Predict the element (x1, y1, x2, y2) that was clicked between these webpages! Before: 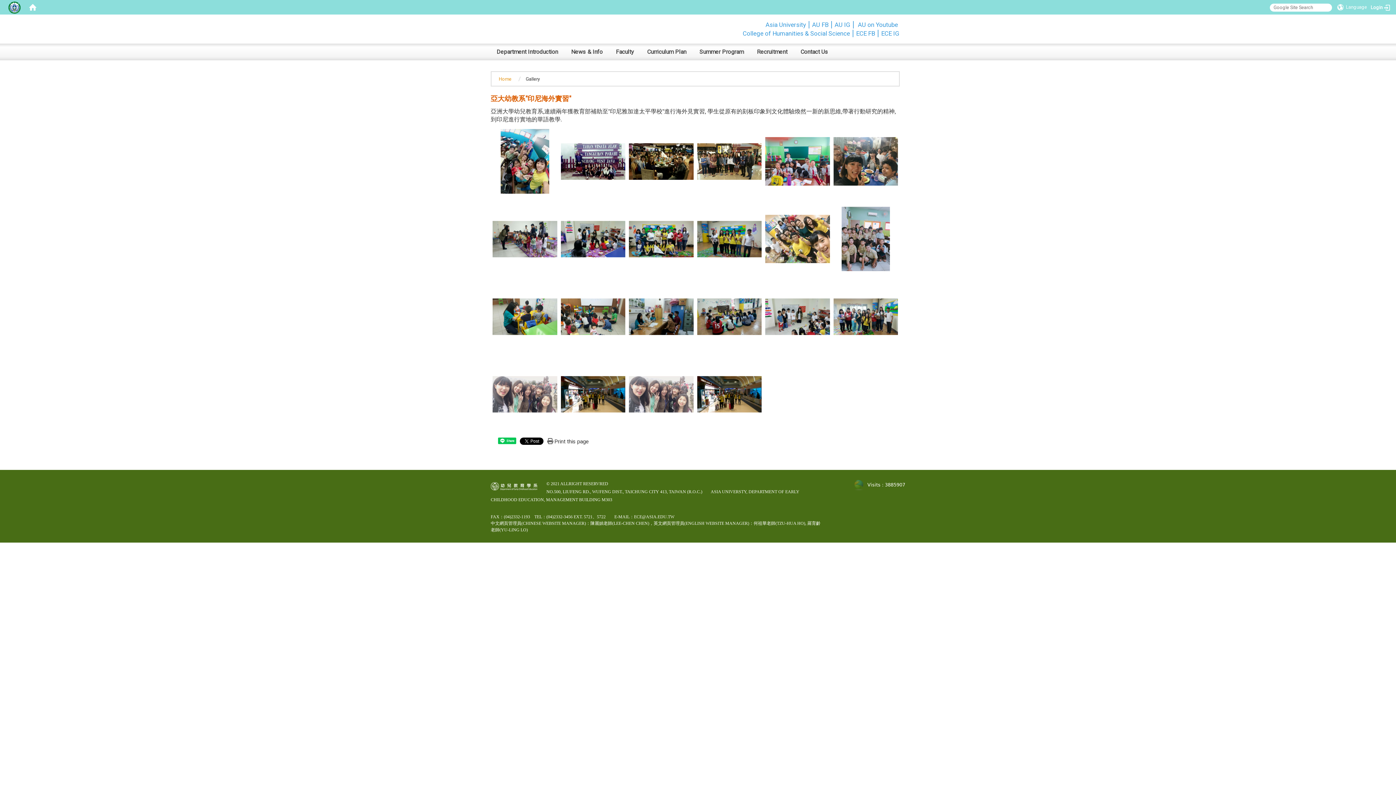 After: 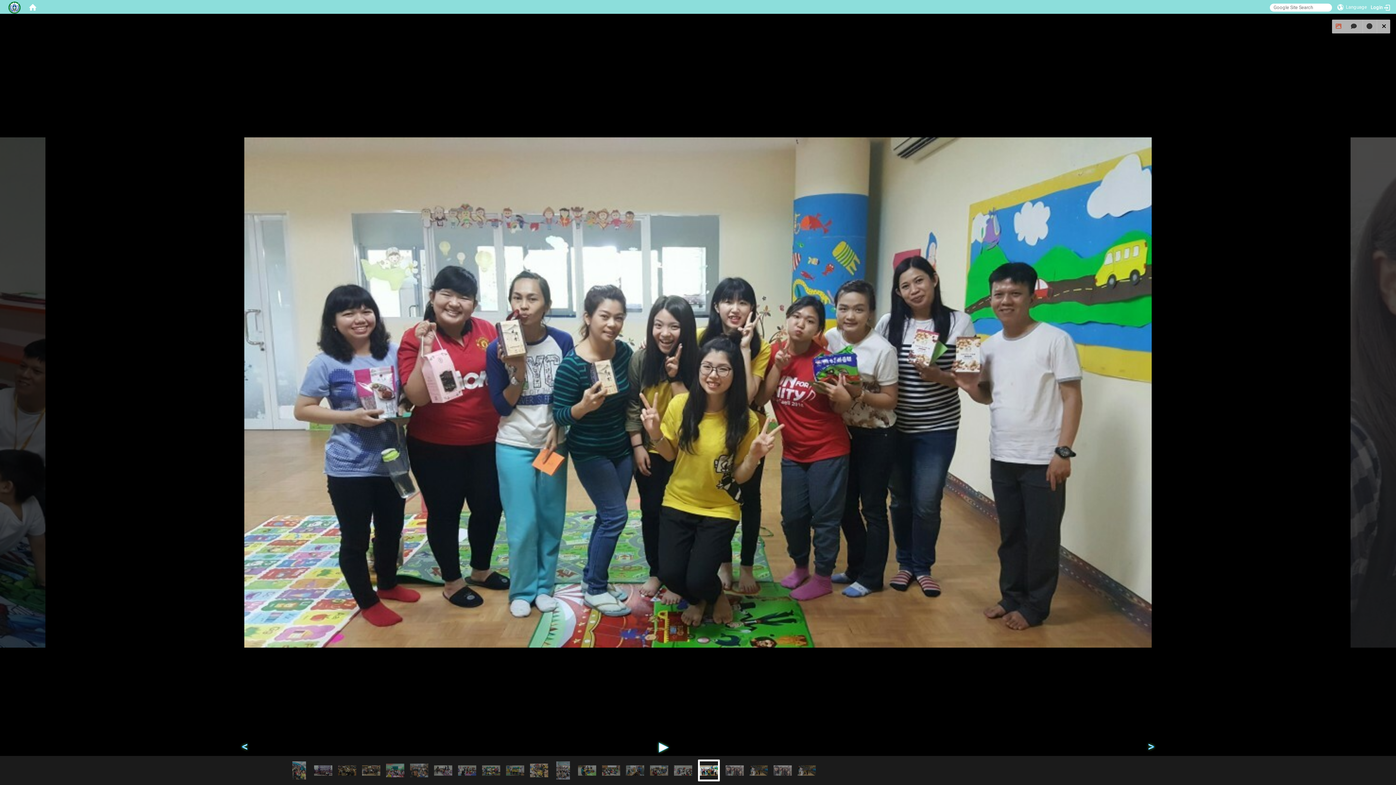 Action: bbox: (833, 312, 898, 319)